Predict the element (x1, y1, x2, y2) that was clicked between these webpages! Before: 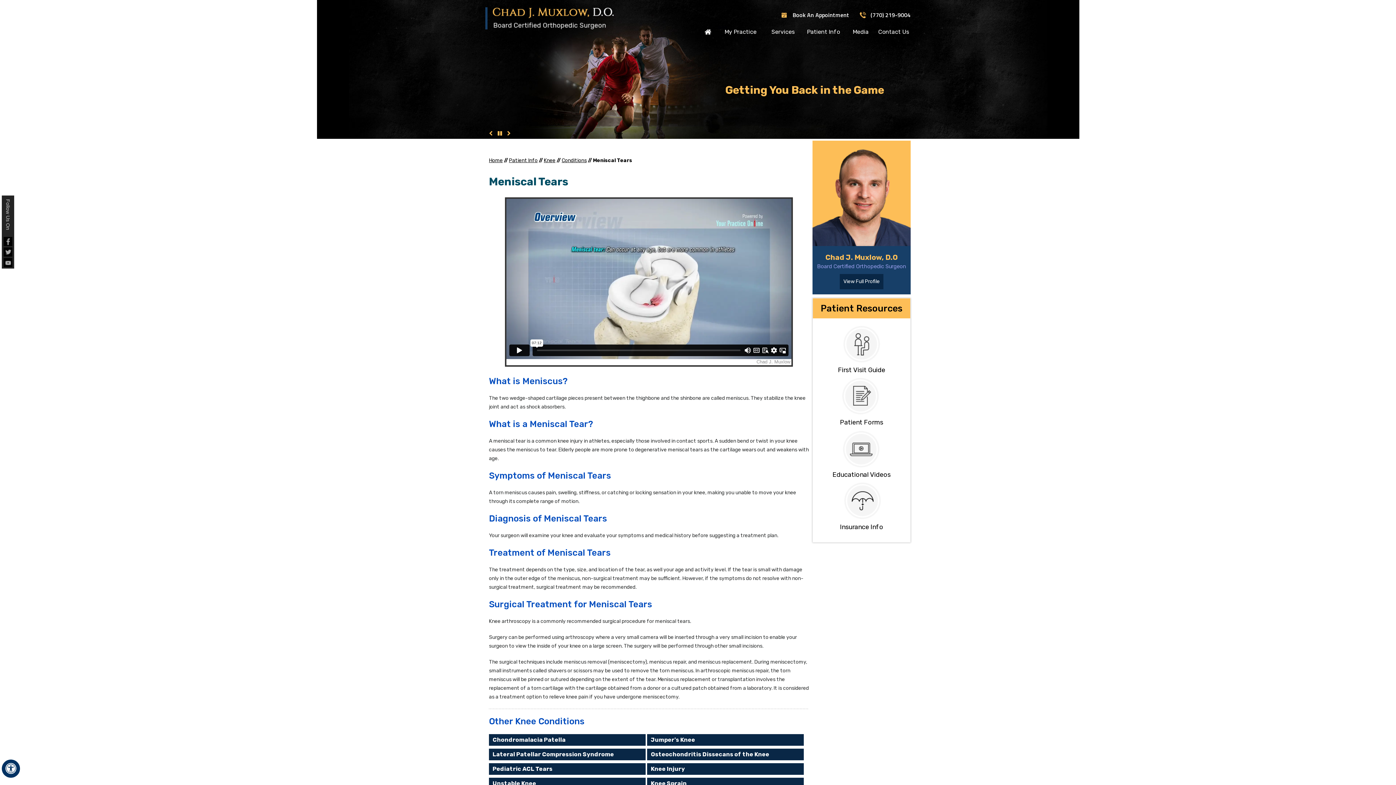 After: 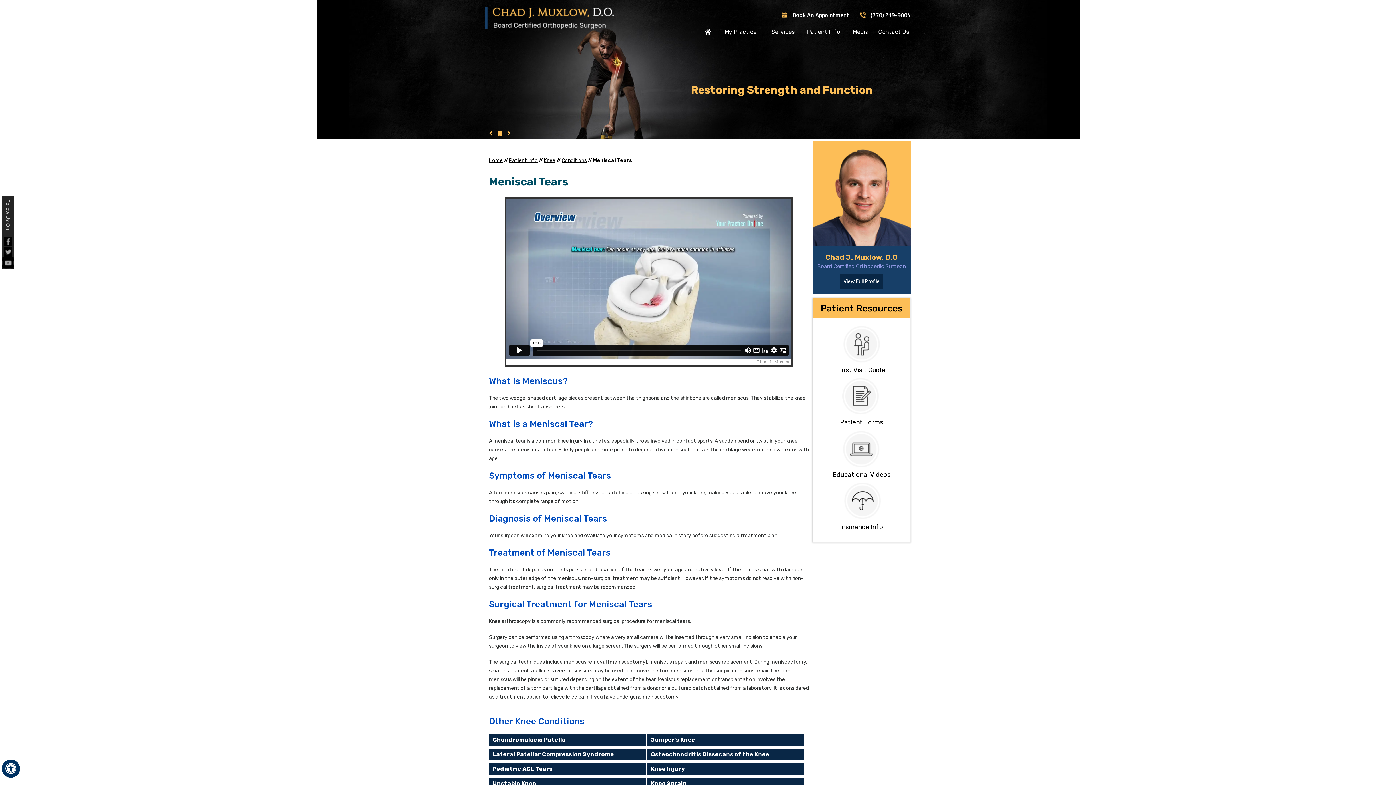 Action: bbox: (3, 258, 12, 267) label: Subscribe Dr Chad J. Muxlow, D.O. on YouTube